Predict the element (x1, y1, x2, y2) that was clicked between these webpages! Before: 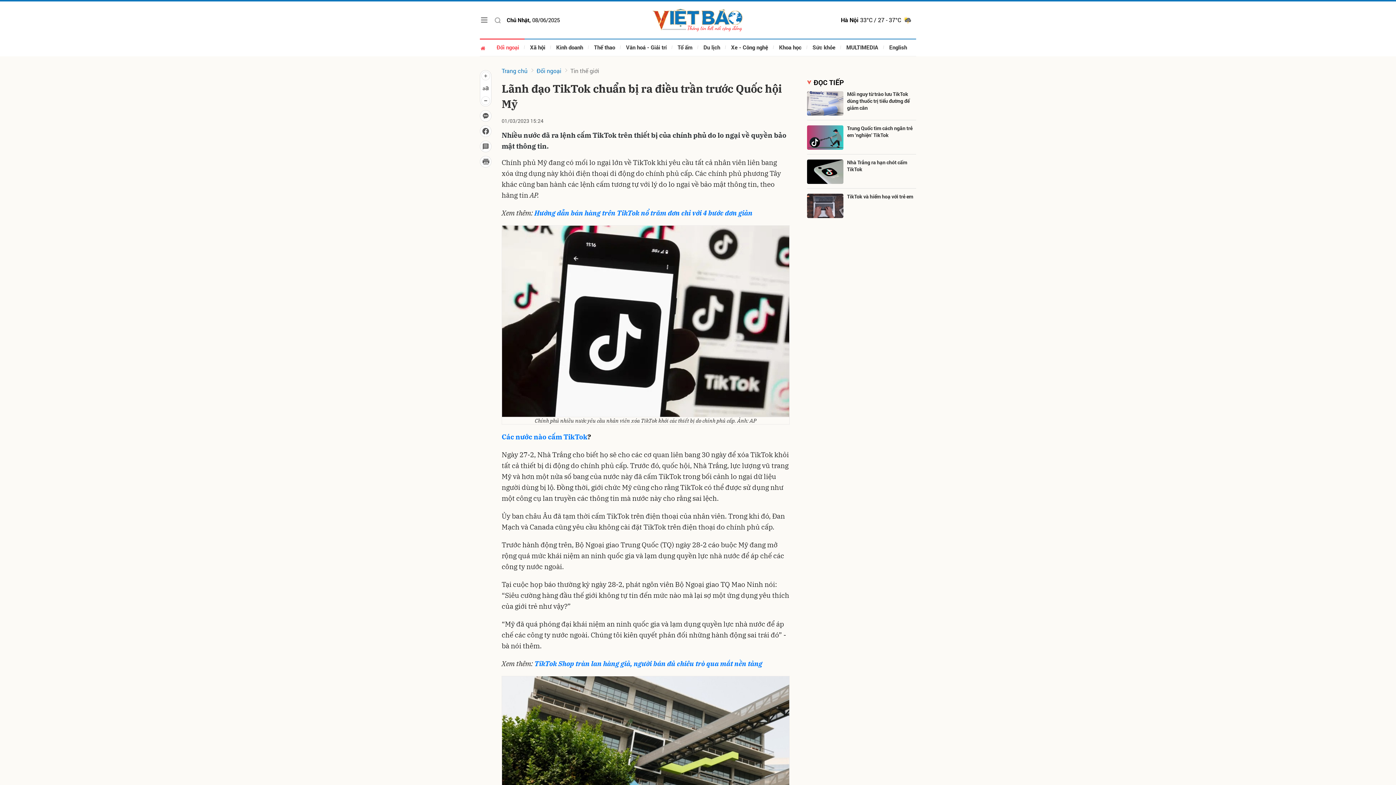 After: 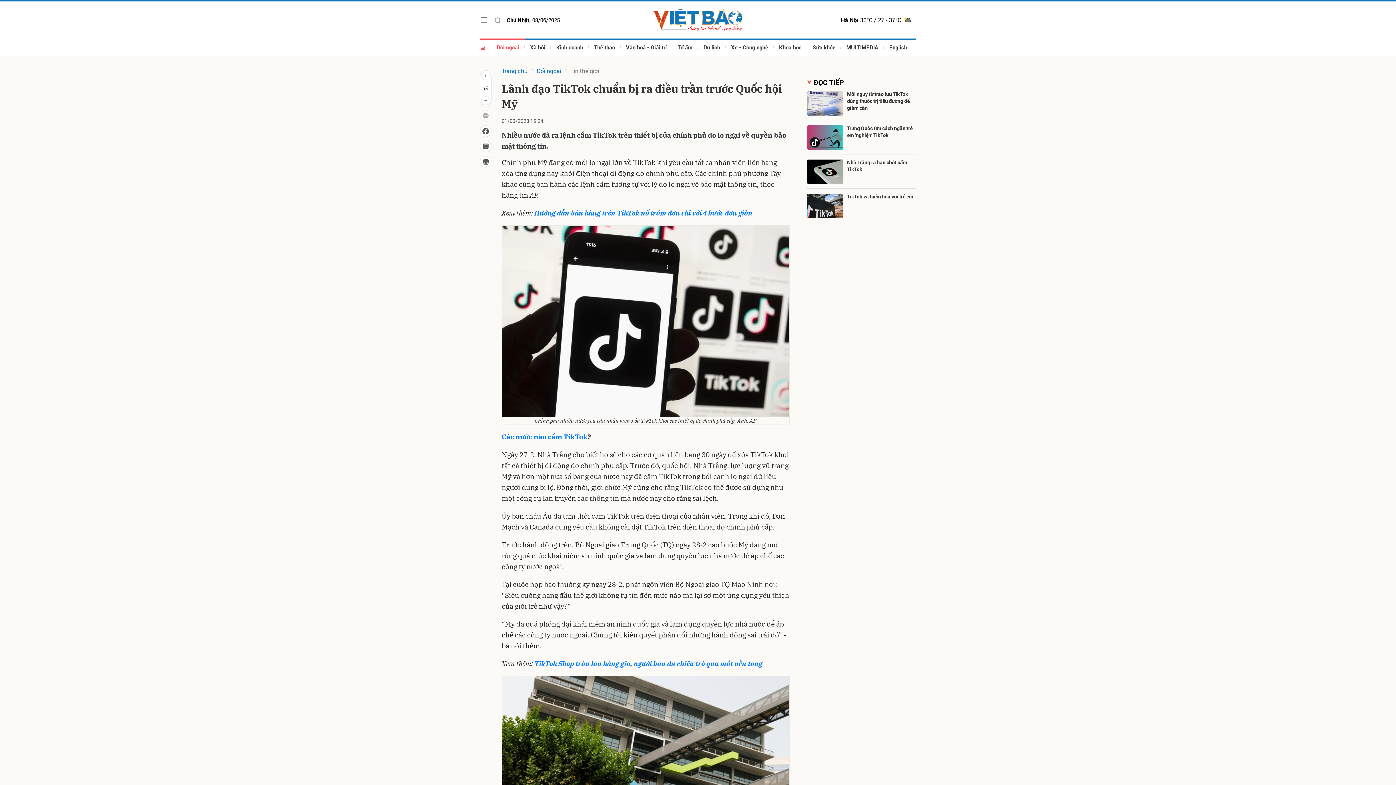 Action: bbox: (480, 110, 491, 121)